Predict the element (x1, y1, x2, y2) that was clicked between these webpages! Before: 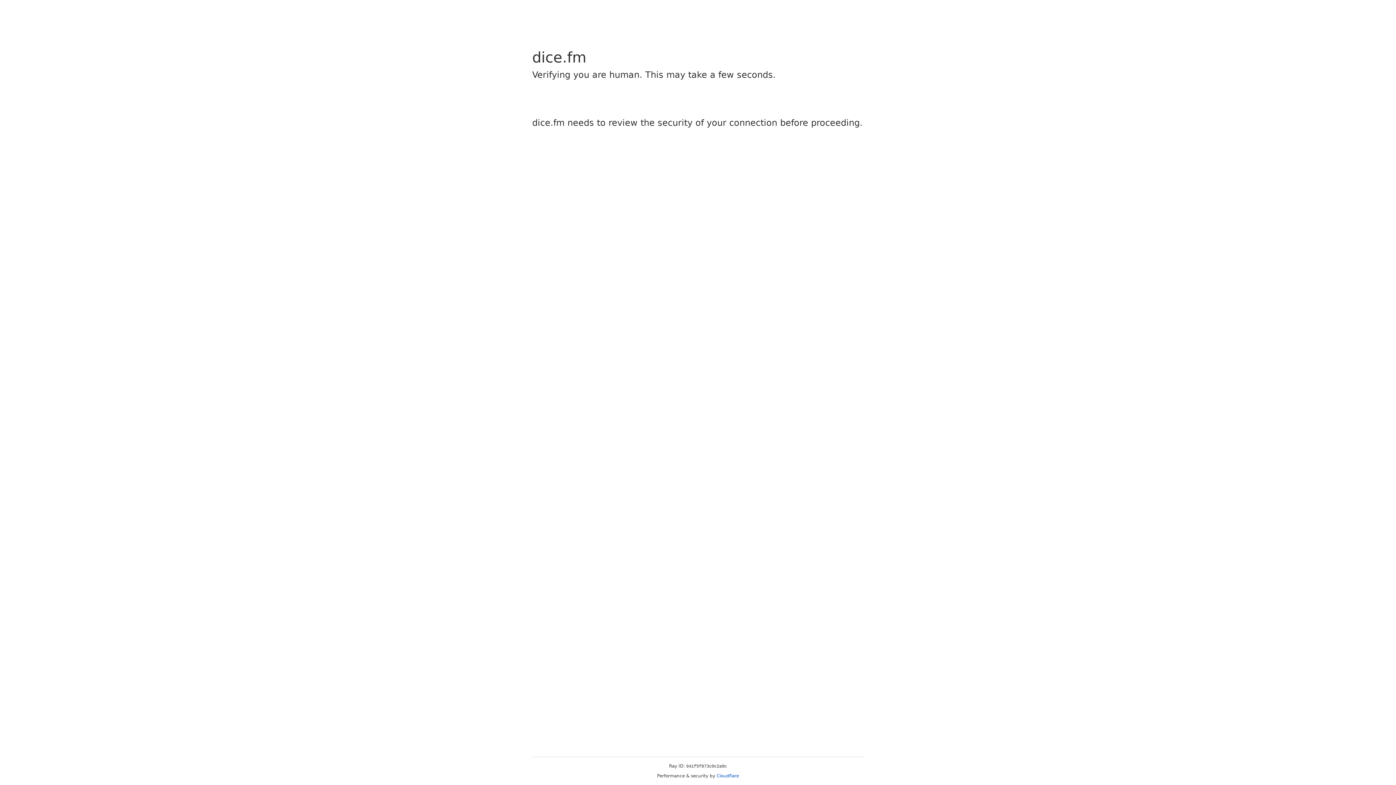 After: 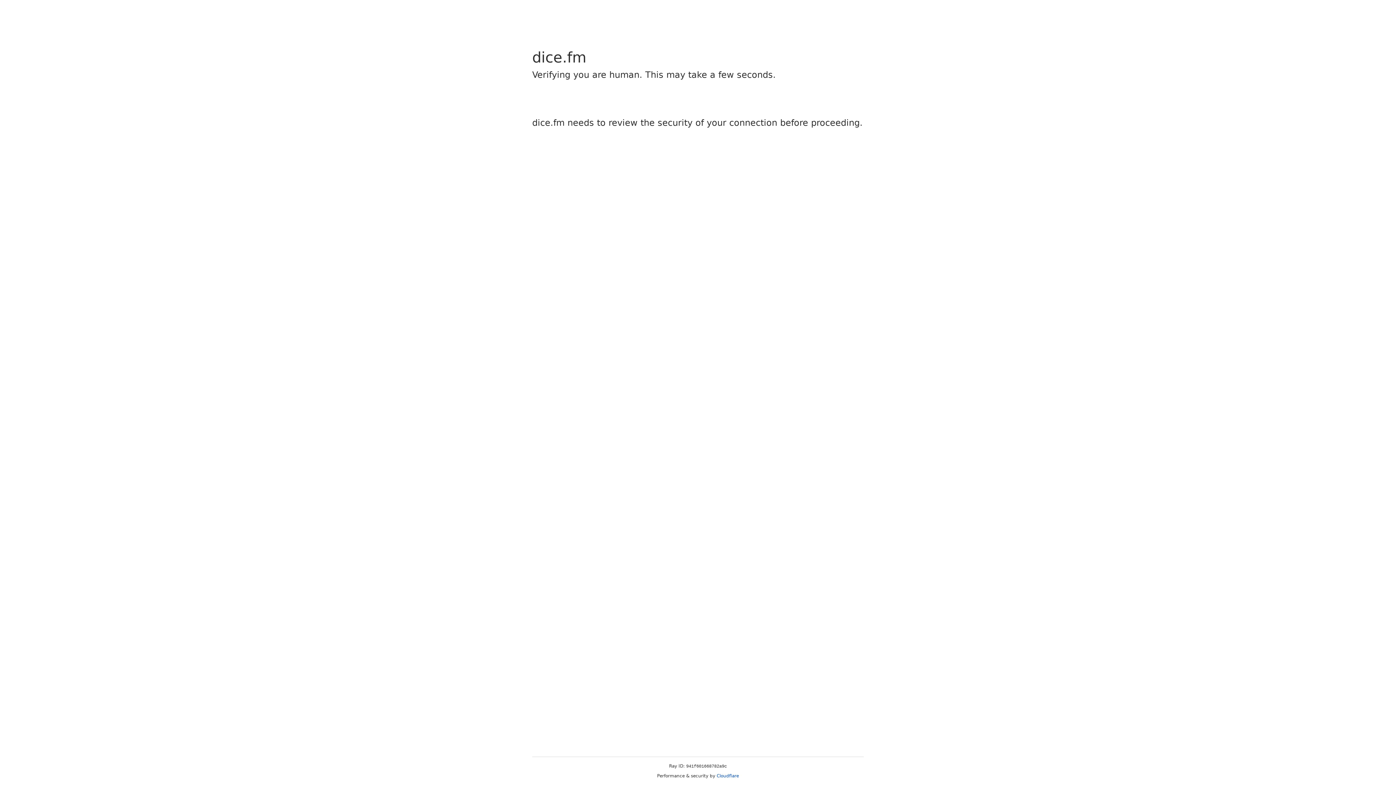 Action: bbox: (716, 773, 739, 778) label: Cloudflare